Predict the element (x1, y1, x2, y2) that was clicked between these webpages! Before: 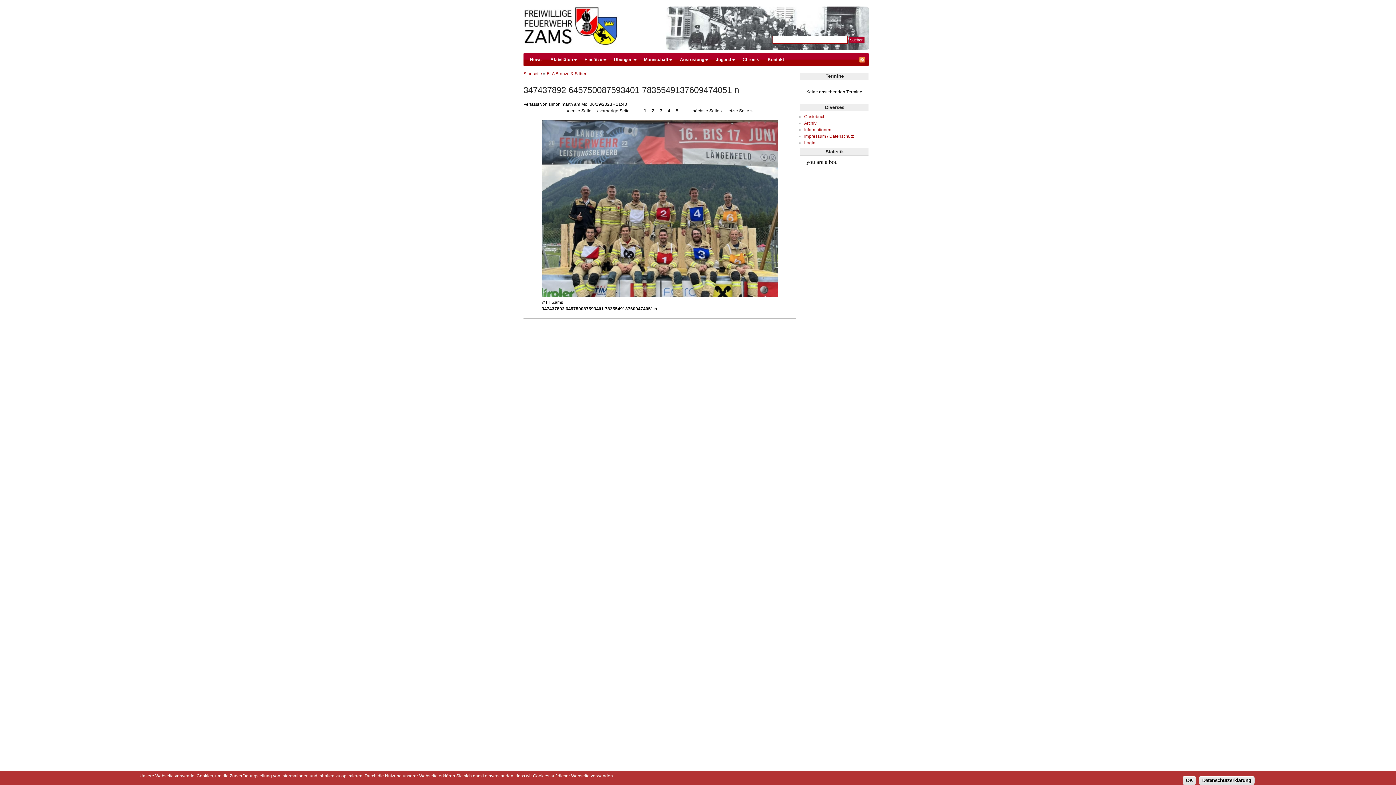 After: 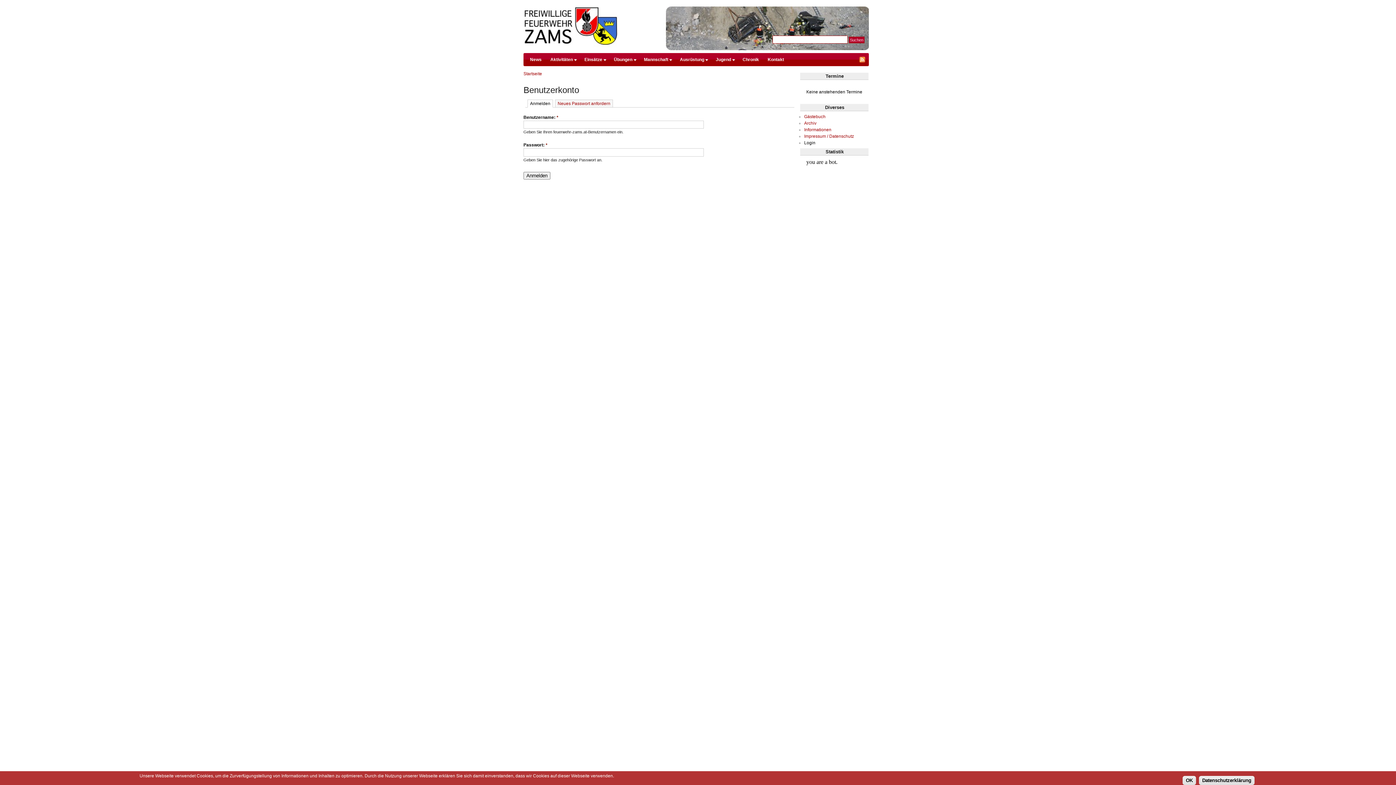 Action: label: Login bbox: (804, 140, 815, 145)